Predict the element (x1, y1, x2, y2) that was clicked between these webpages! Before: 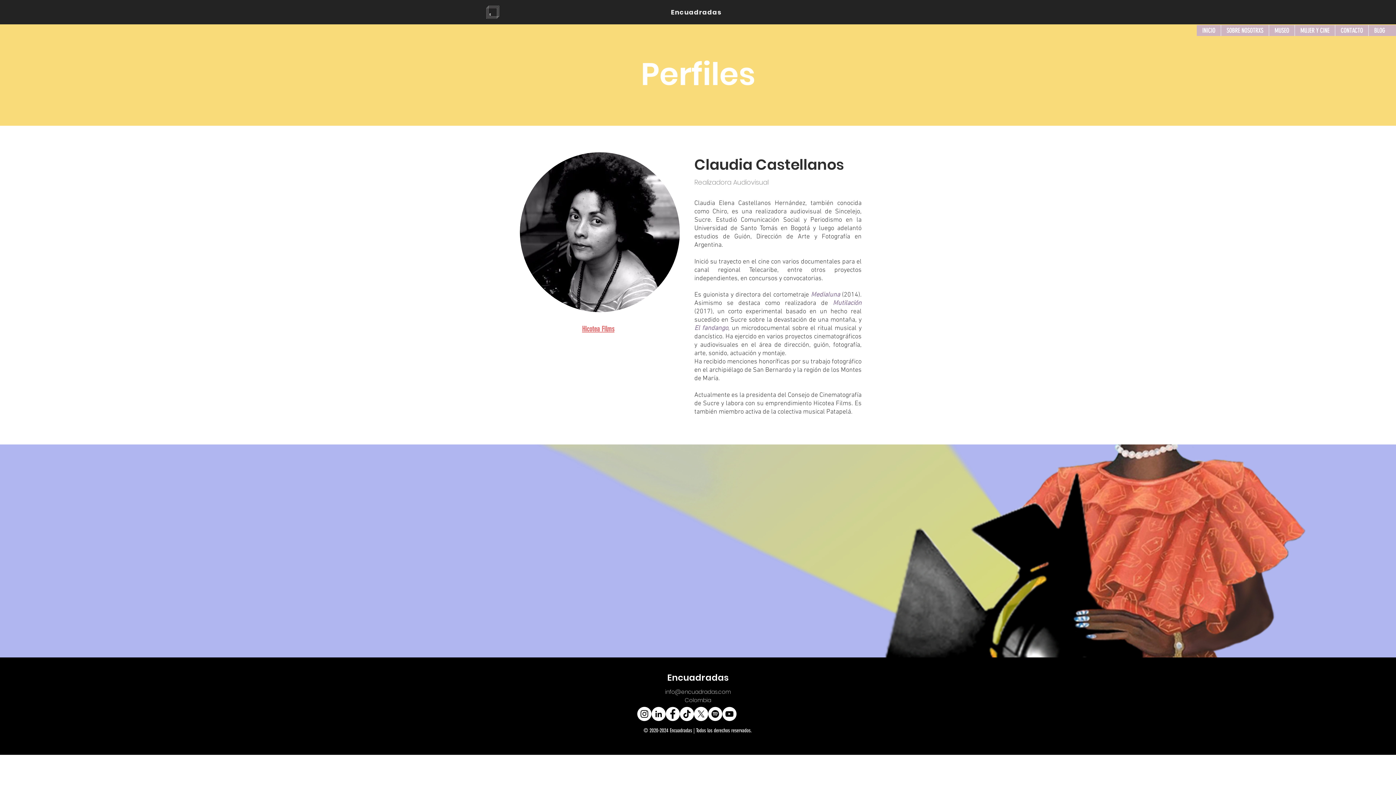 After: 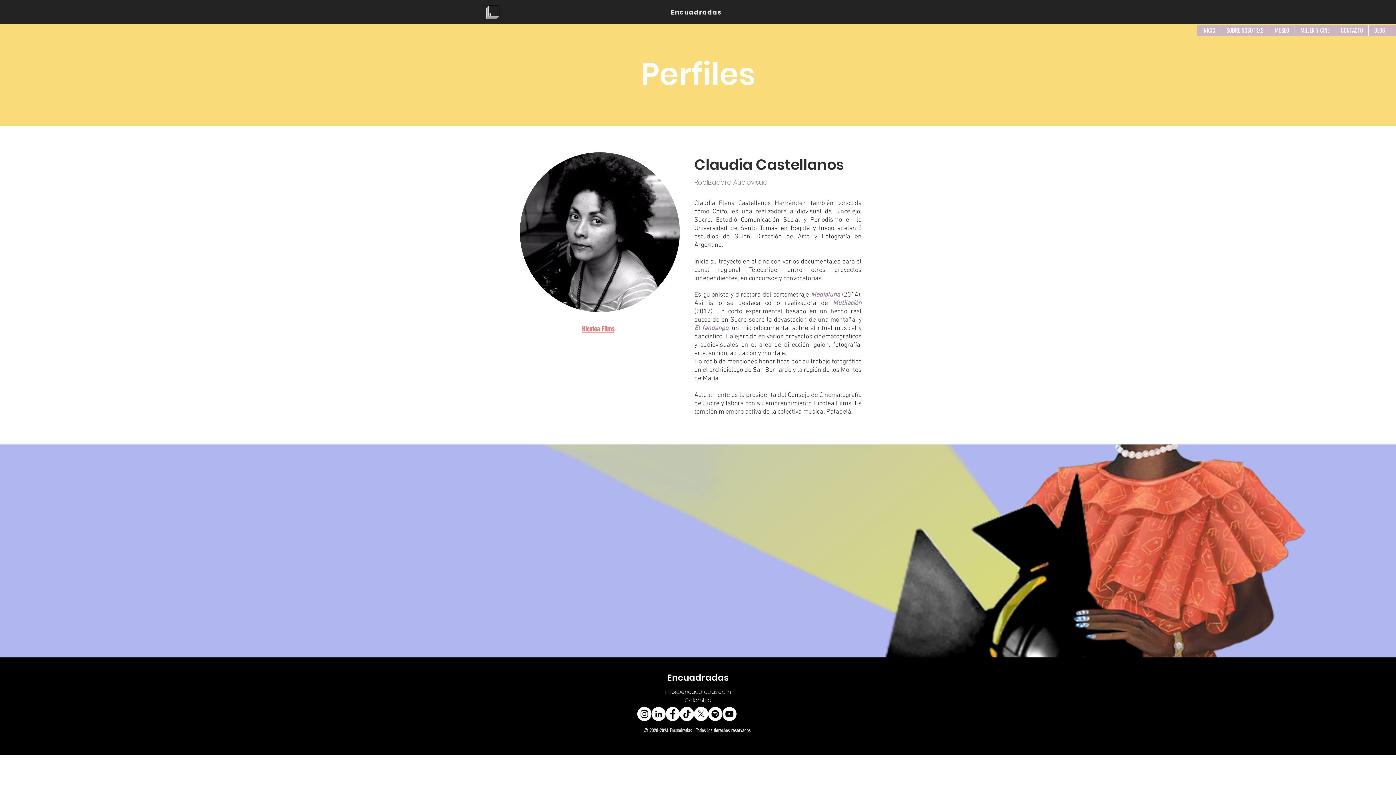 Action: label: YouTube bbox: (722, 707, 736, 721)